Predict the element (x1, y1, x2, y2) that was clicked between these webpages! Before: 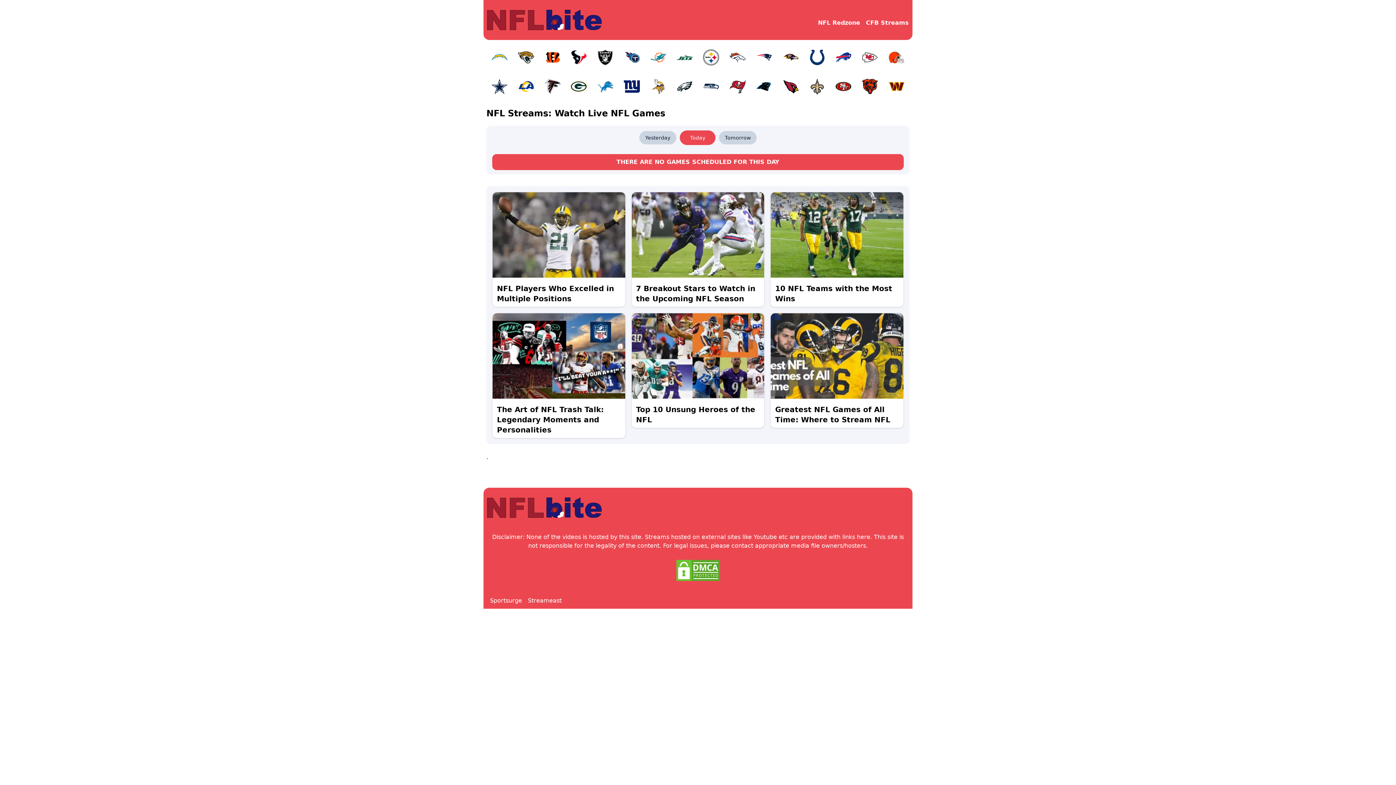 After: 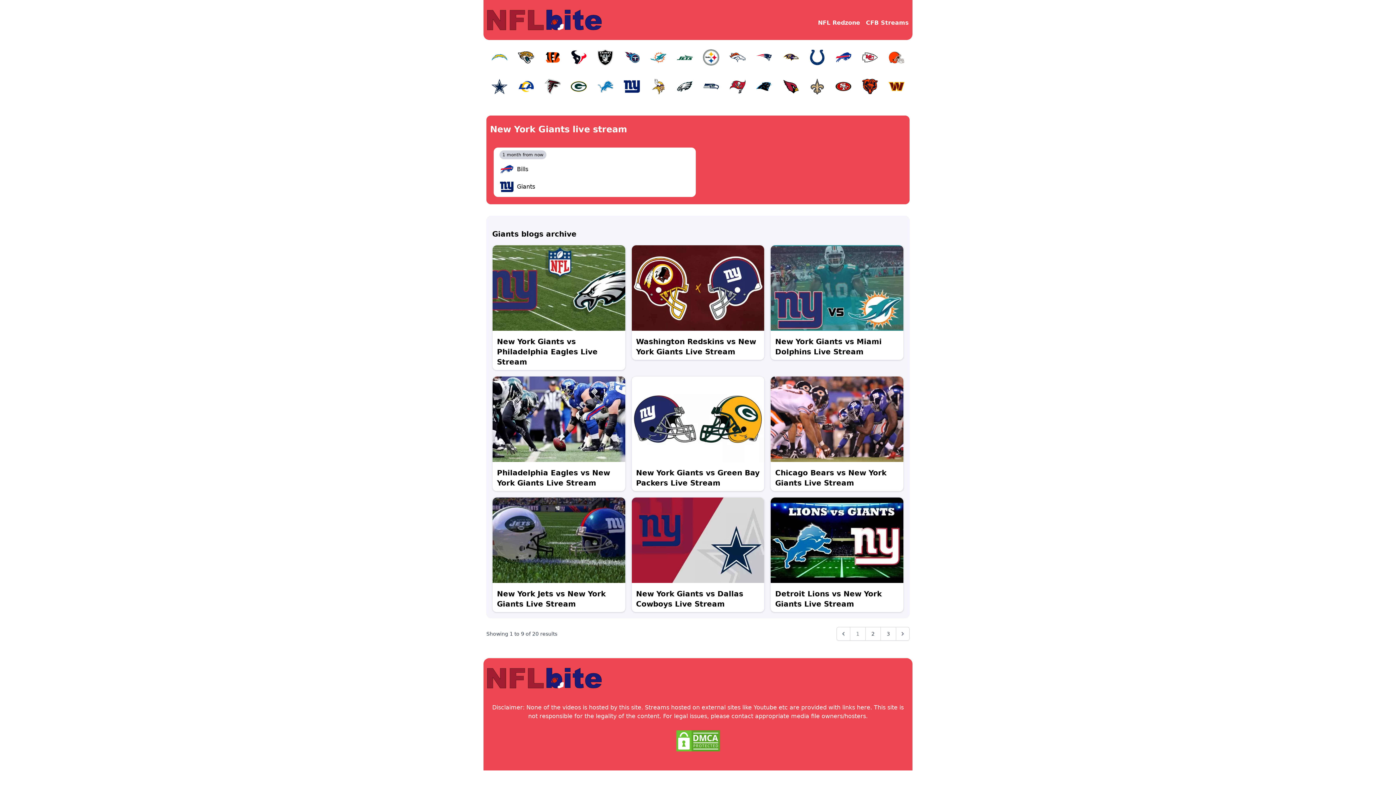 Action: bbox: (620, 74, 643, 98)